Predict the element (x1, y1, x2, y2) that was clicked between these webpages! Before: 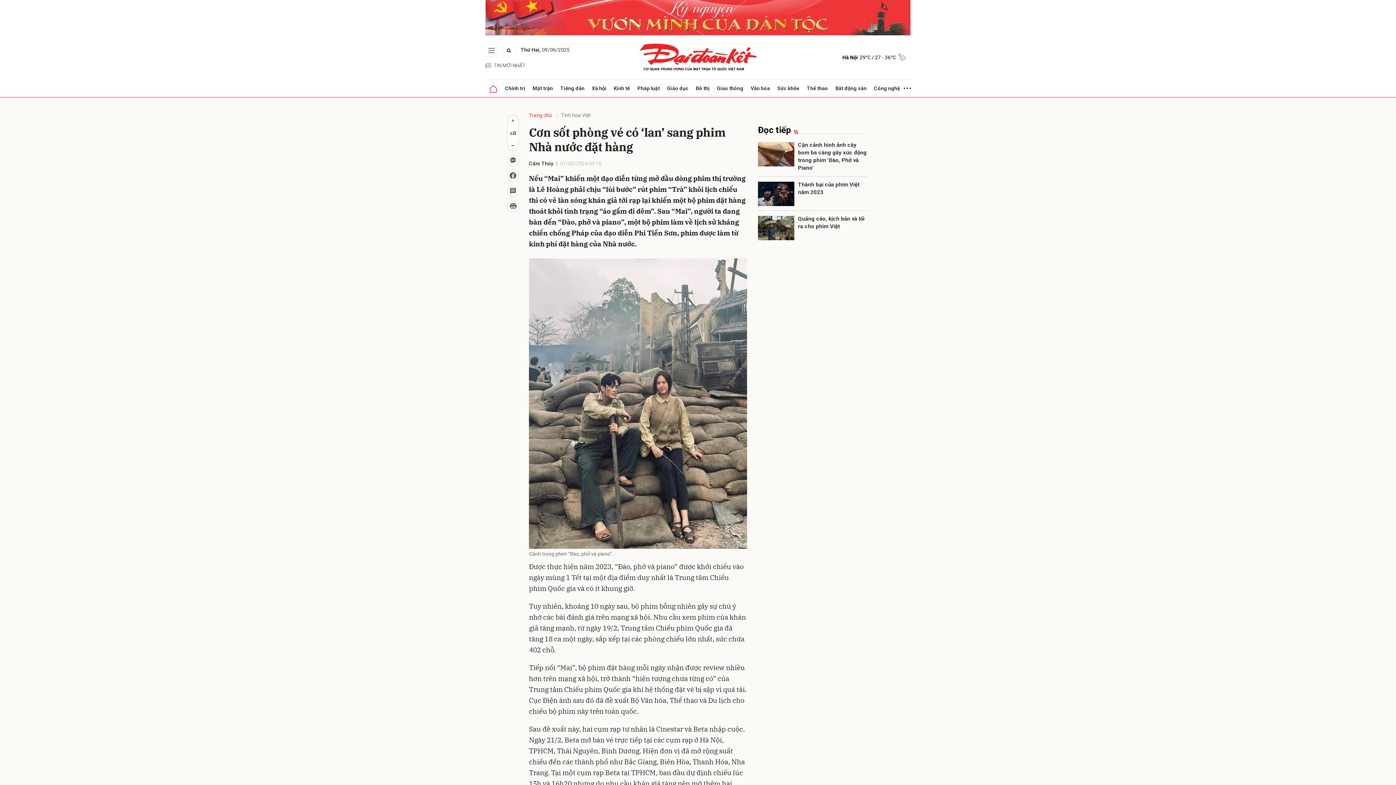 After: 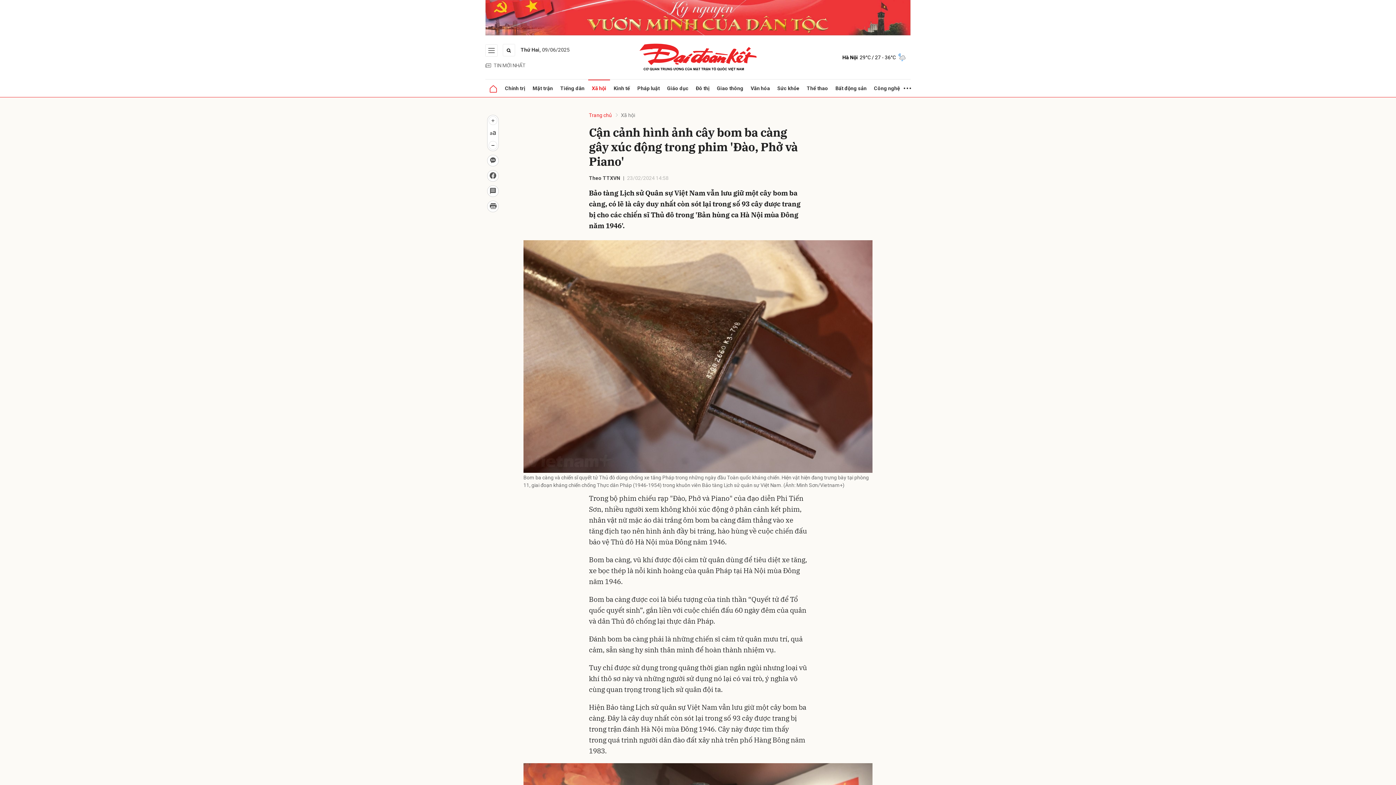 Action: bbox: (758, 142, 794, 166)